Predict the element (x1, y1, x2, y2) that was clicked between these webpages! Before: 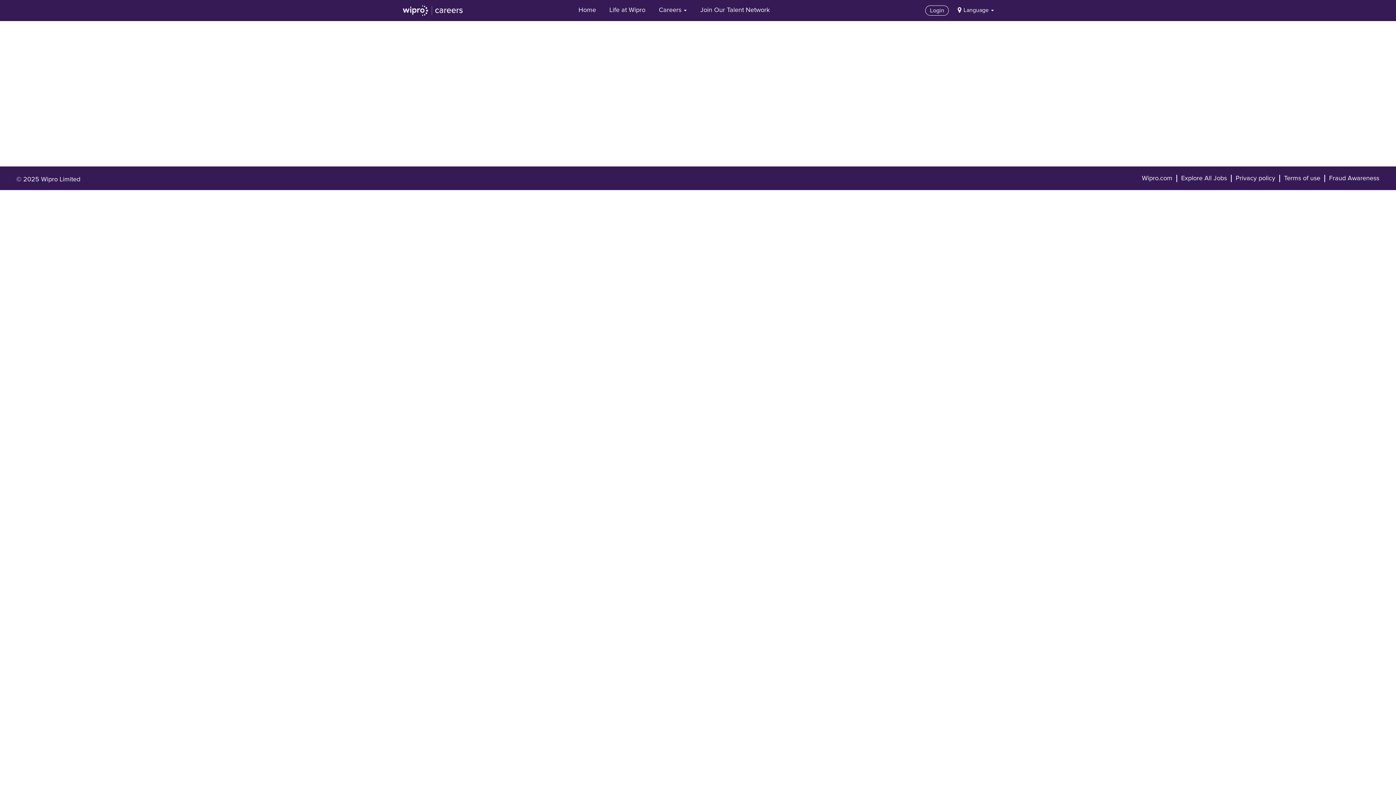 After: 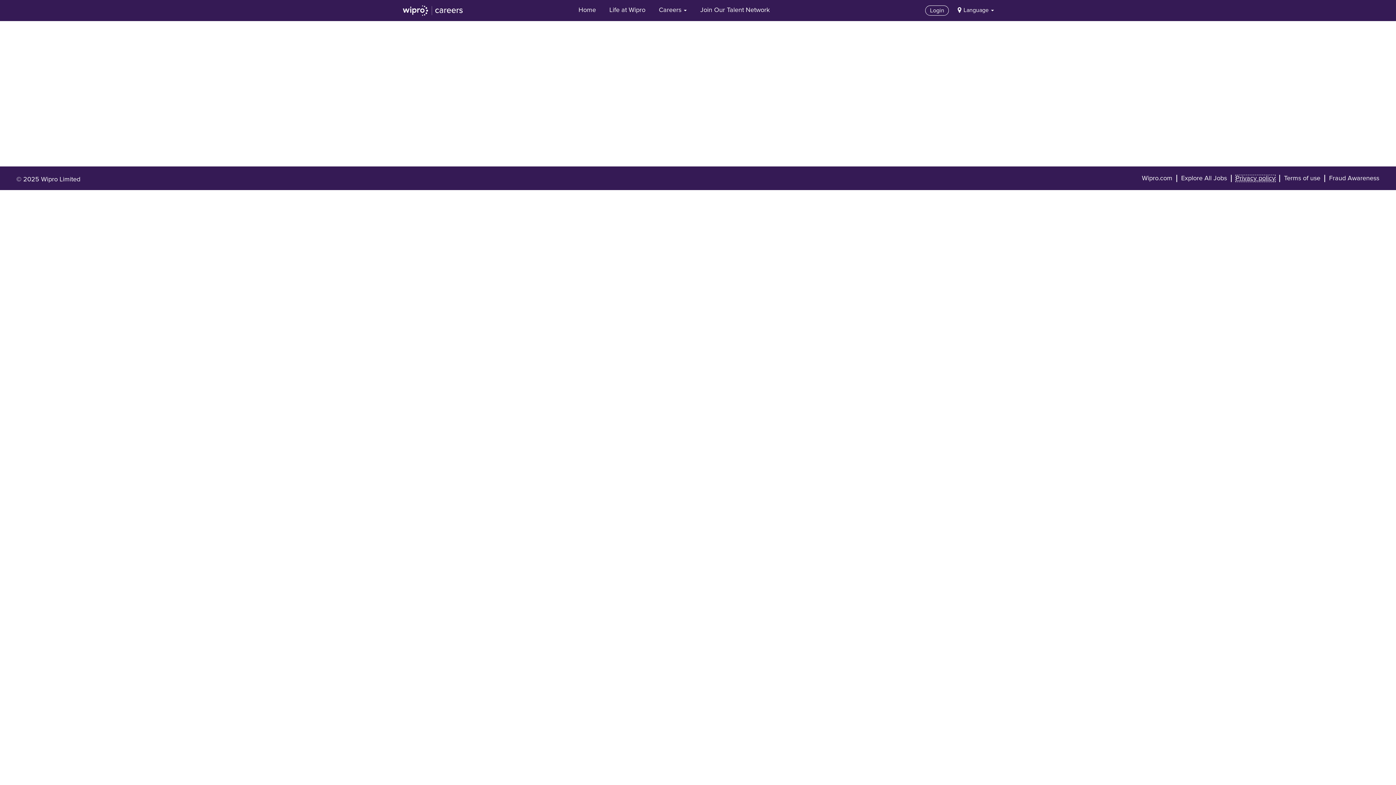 Action: bbox: (1235, 174, 1276, 182) label: Privacy policy